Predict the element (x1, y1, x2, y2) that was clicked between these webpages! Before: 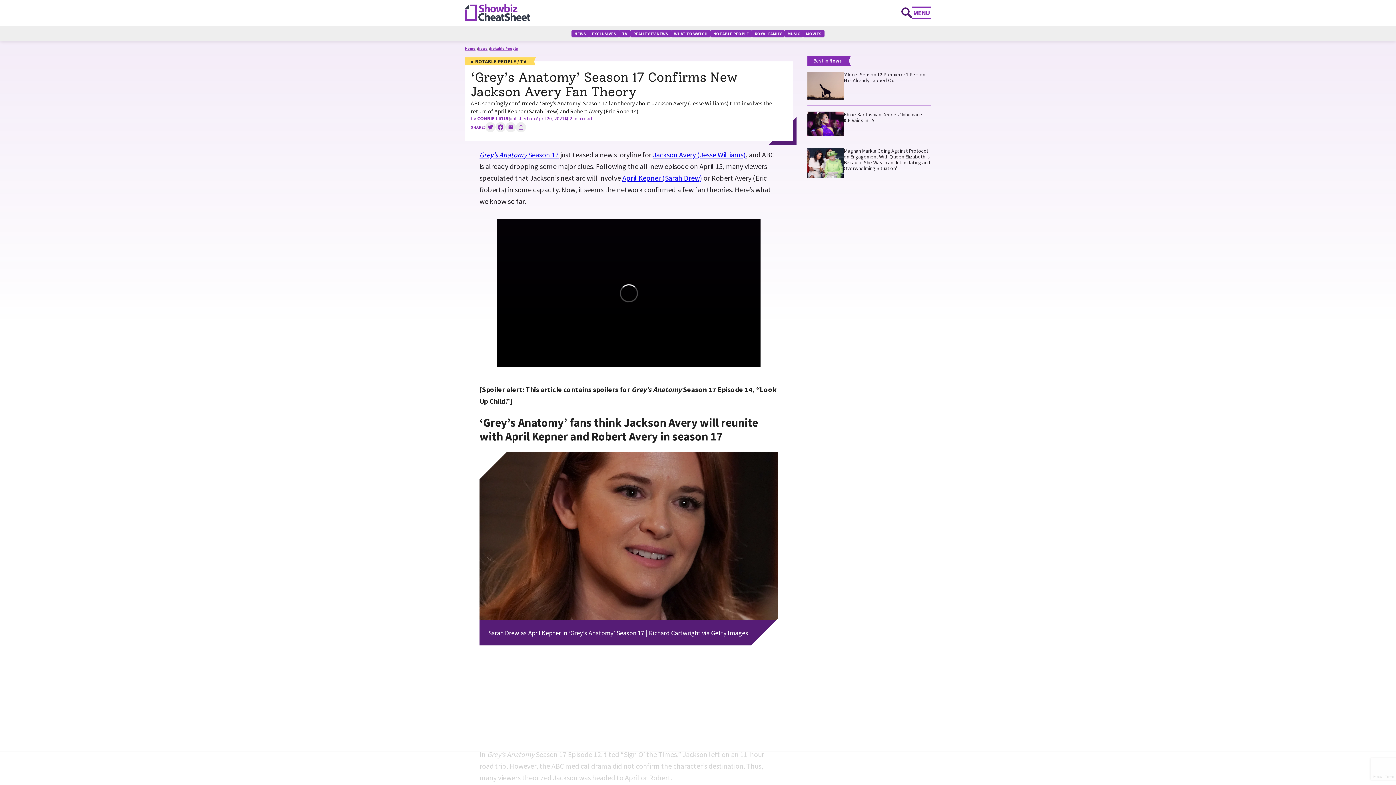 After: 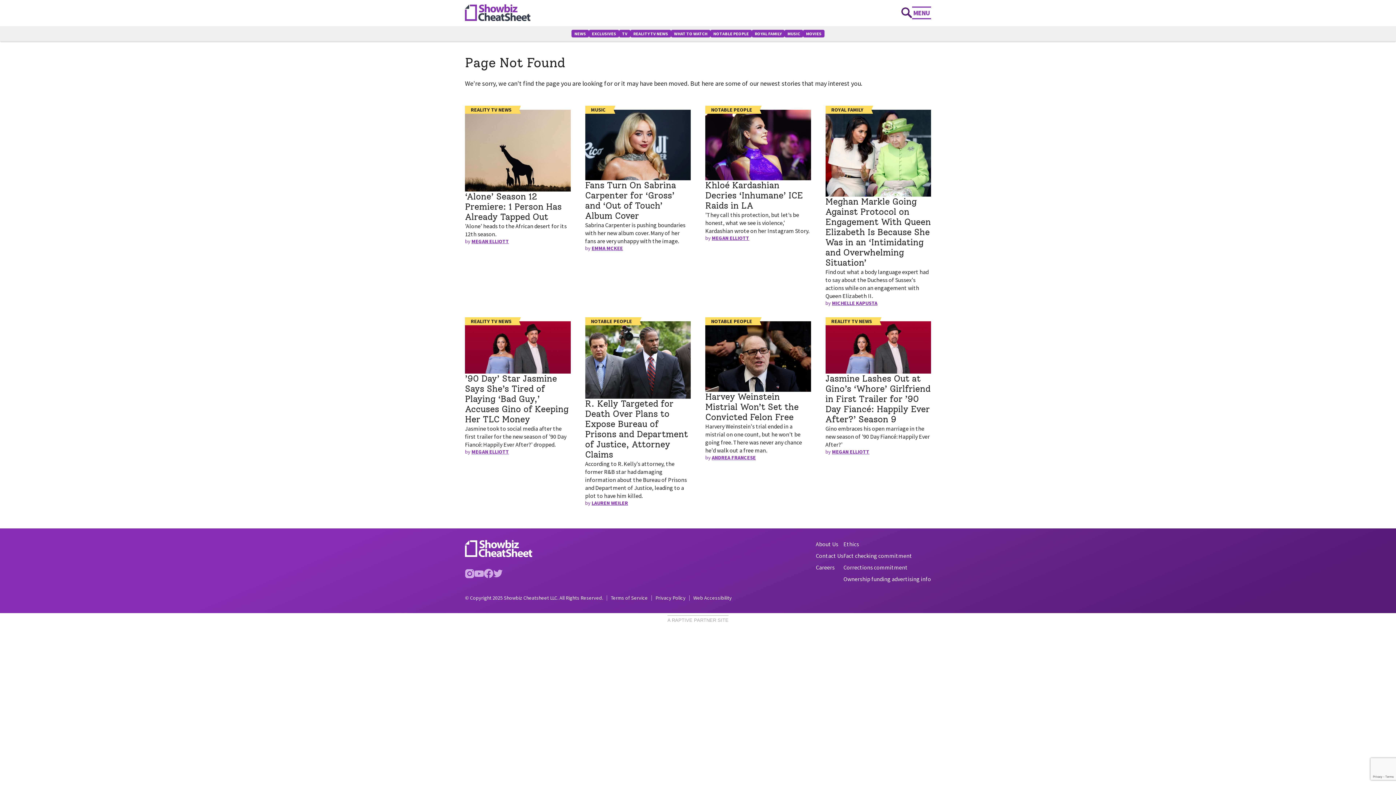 Action: label: April Kepner (Sarah Drew) bbox: (622, 173, 702, 182)